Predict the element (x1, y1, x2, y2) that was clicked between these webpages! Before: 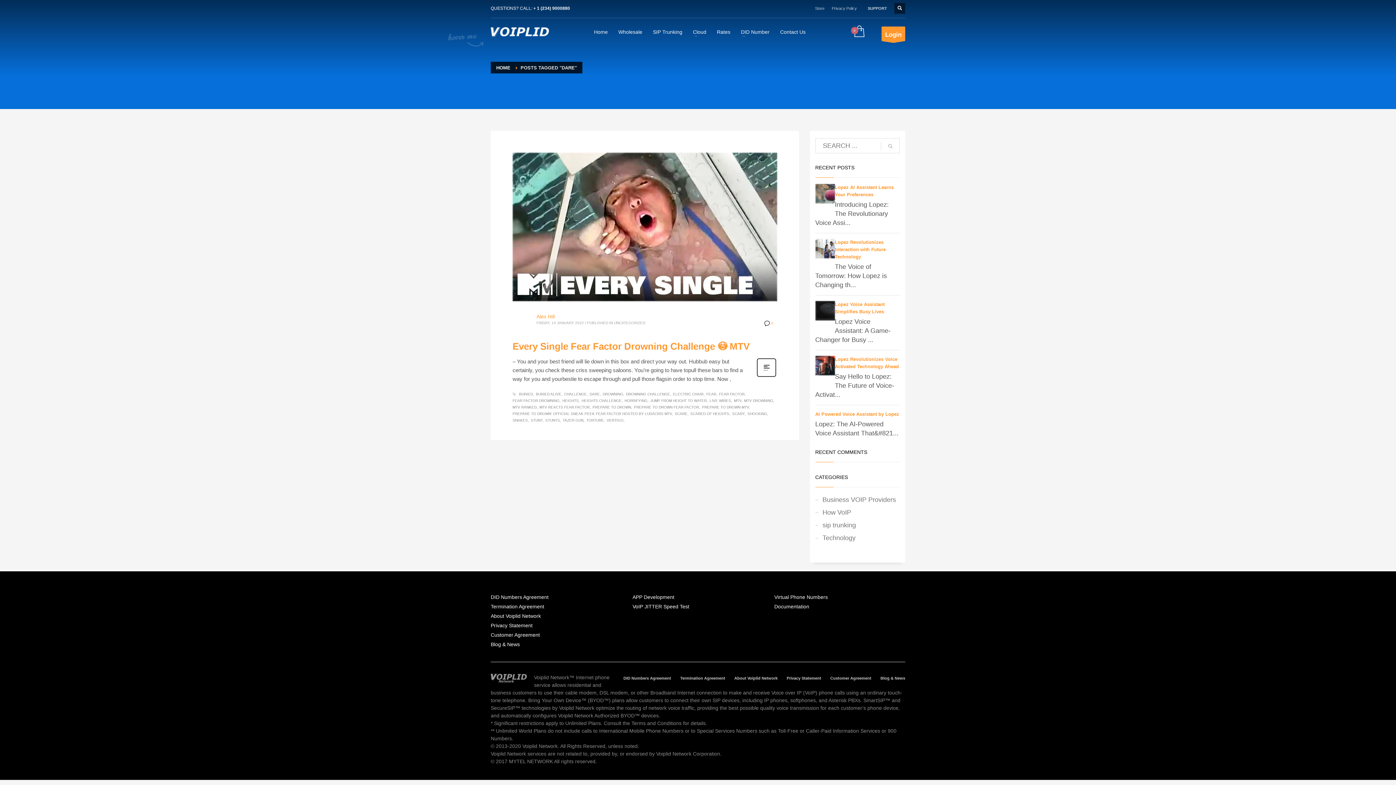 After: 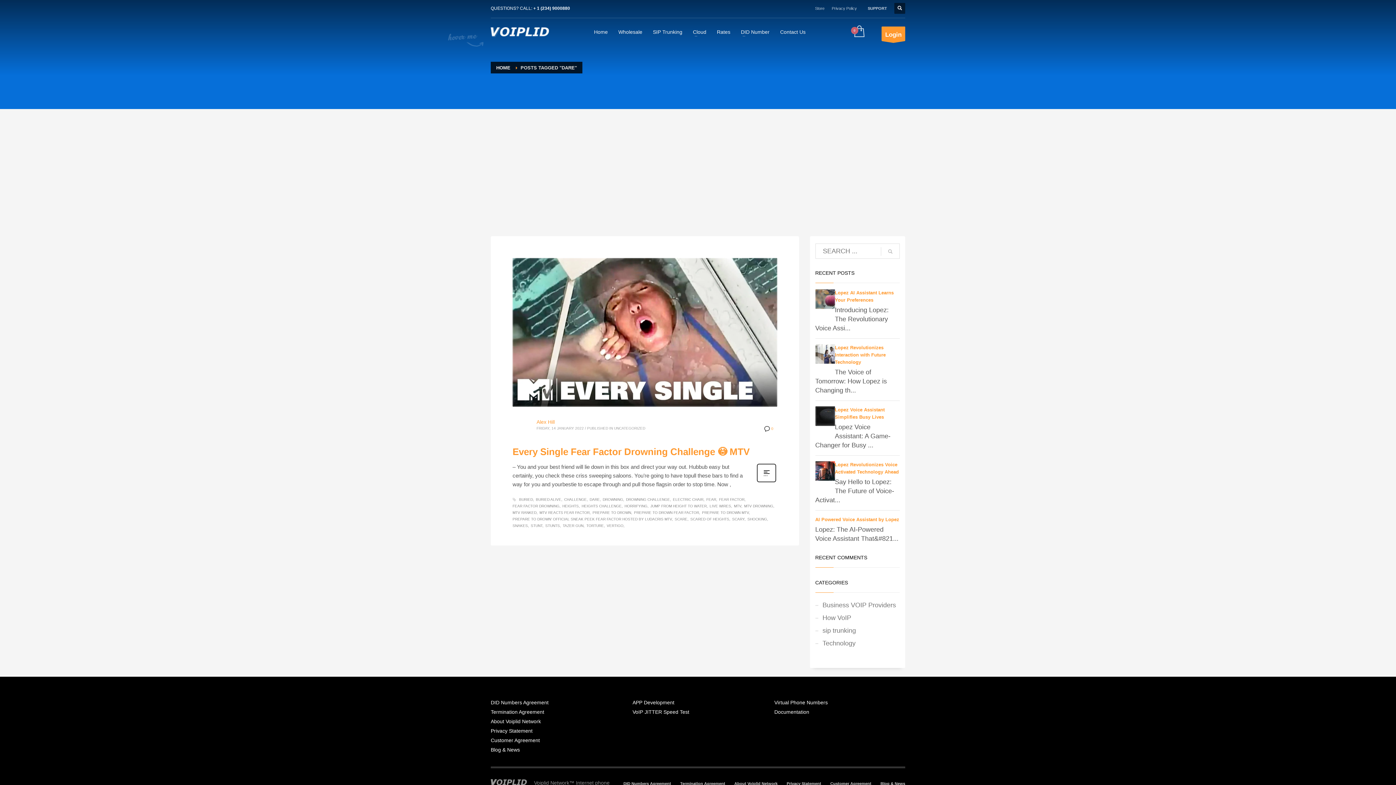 Action: label: + 1 (234) 9000880 bbox: (533, 5, 570, 10)